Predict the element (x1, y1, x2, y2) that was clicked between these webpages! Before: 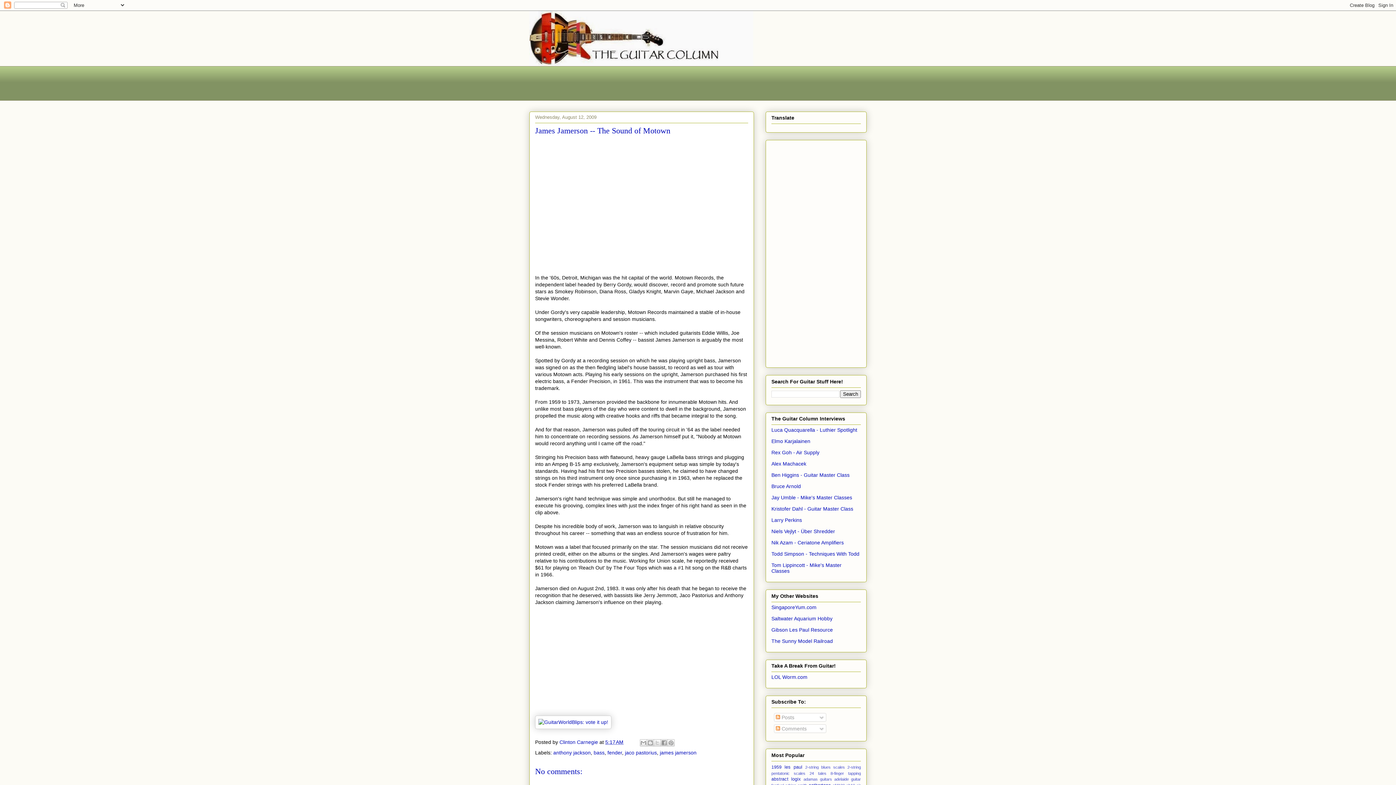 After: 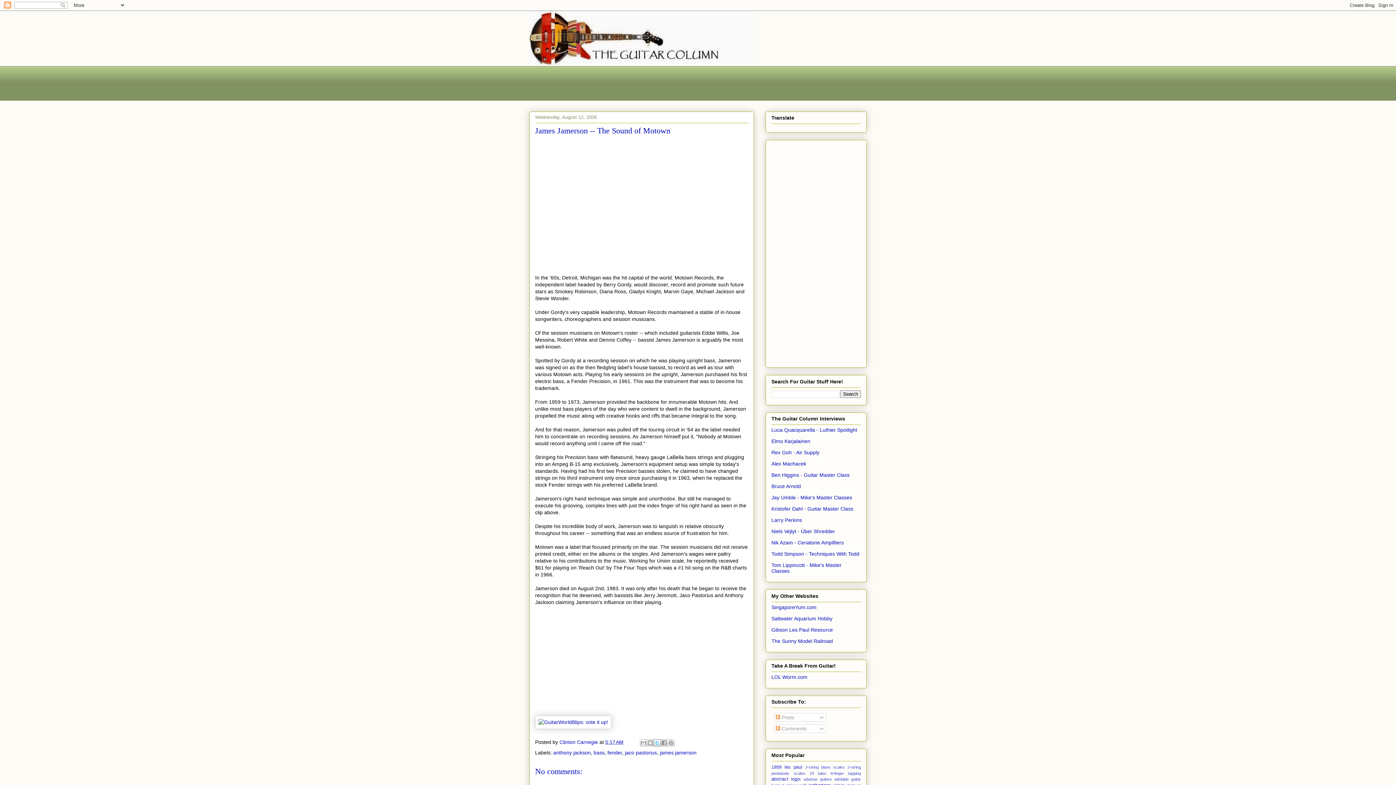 Action: bbox: (653, 739, 661, 746) label: Share to X